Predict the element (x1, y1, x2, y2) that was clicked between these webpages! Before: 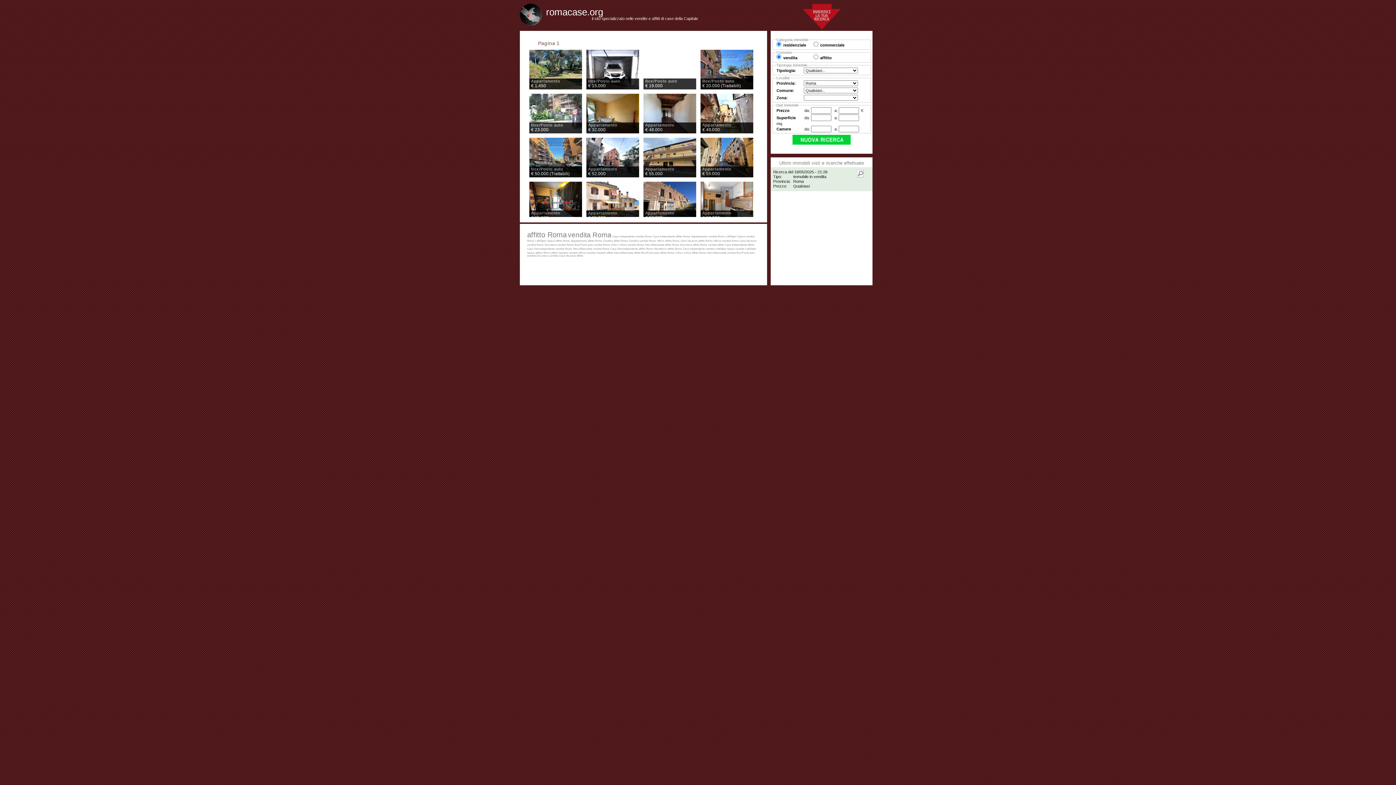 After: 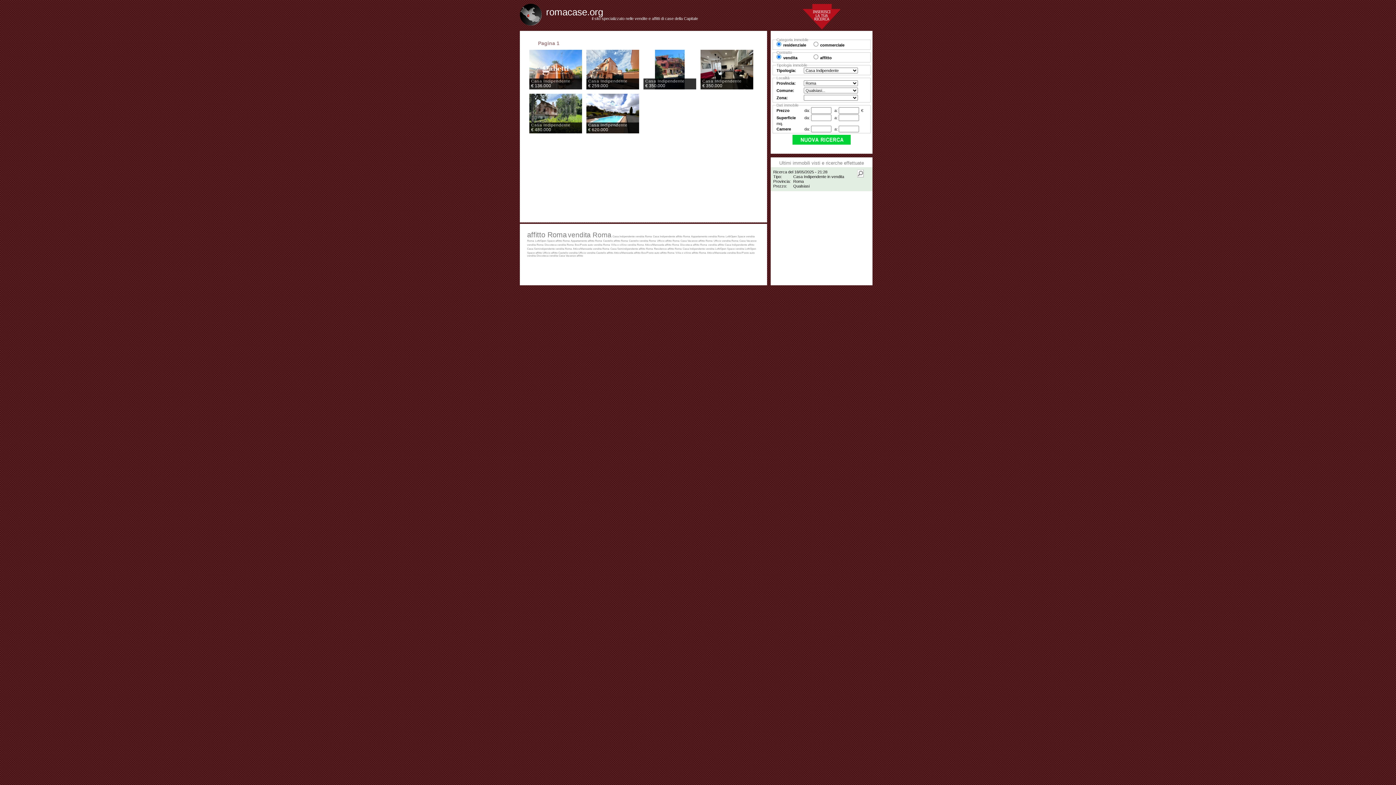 Action: bbox: (612, 235, 652, 237) label: Casa Indipendente vendita Roma